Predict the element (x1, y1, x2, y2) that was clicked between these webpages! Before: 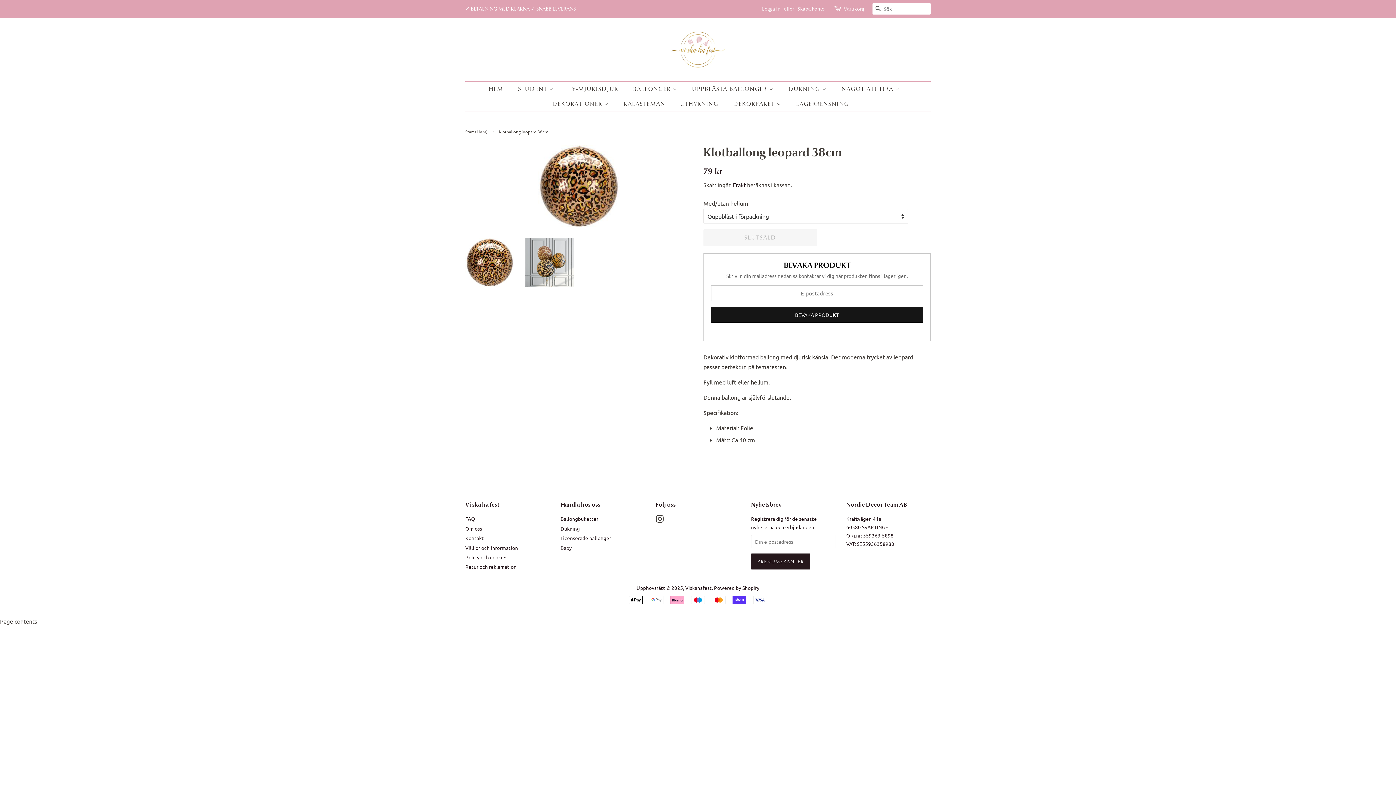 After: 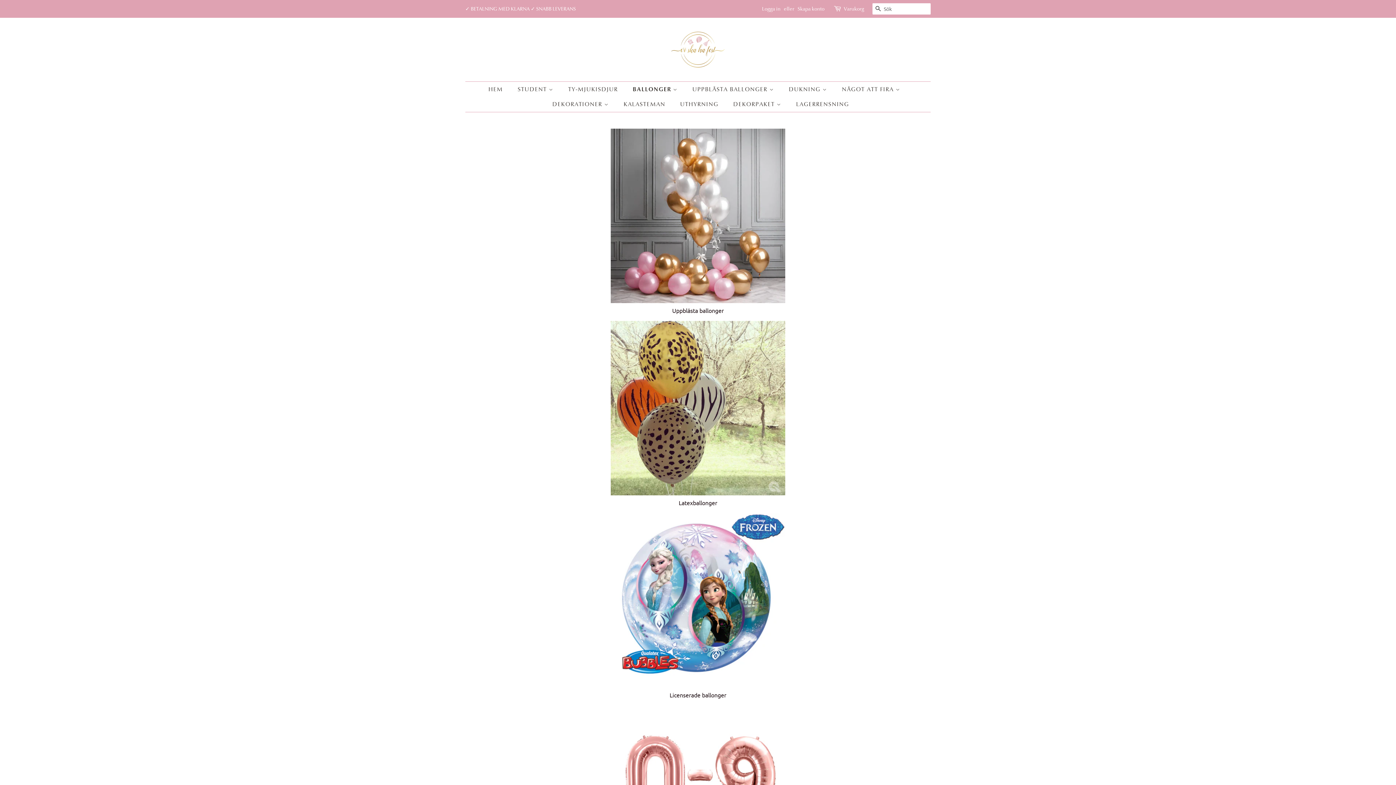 Action: bbox: (627, 81, 684, 96) label: BALLONGER 